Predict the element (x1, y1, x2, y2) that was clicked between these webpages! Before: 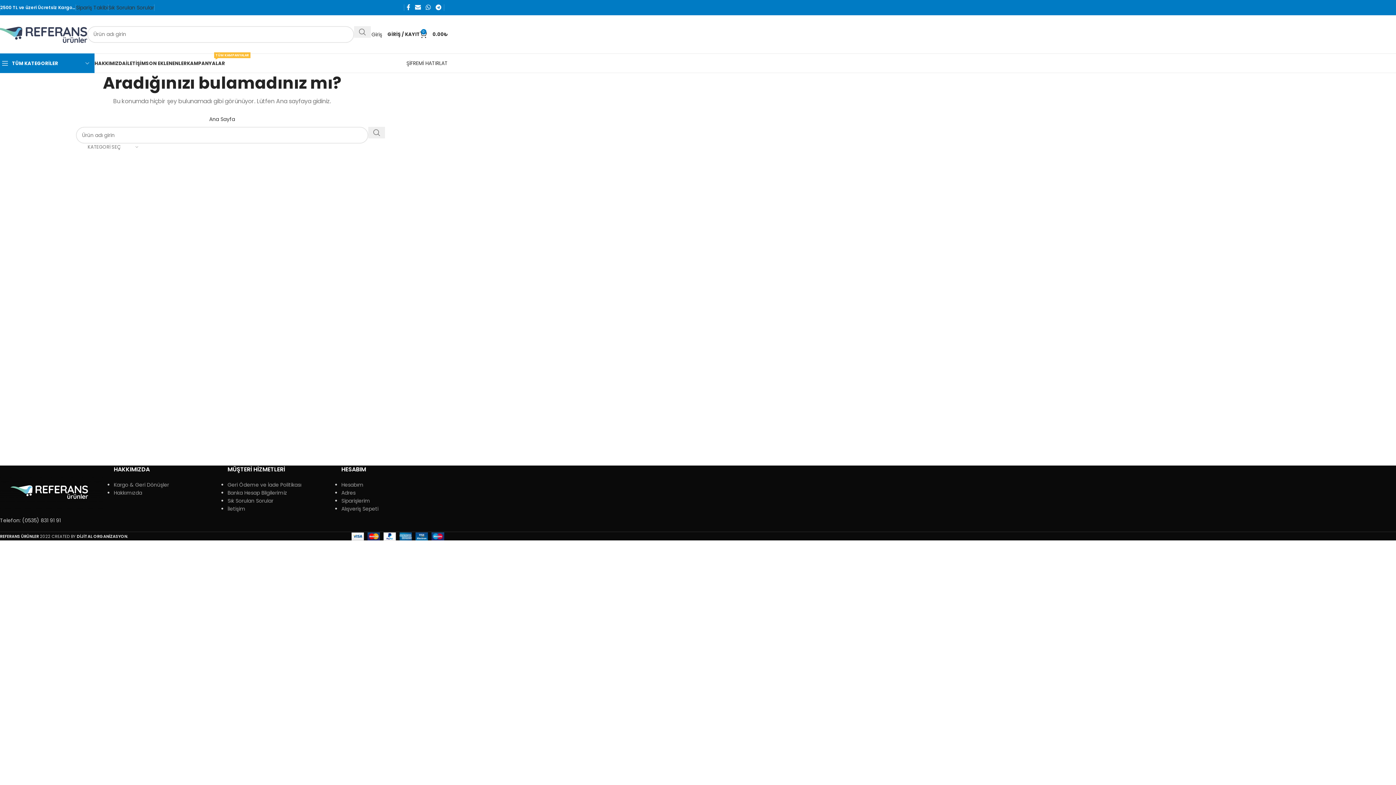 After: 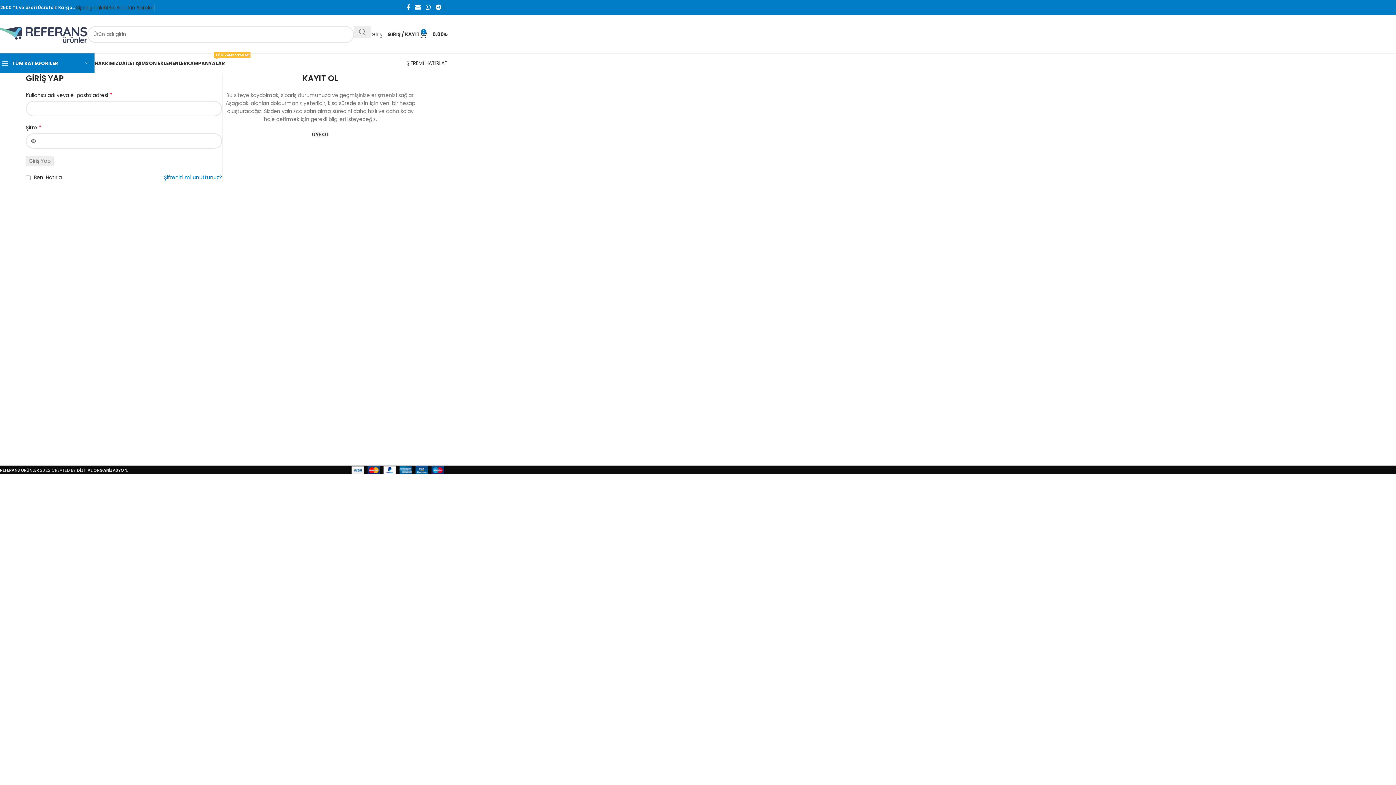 Action: label: Hesabım bbox: (341, 481, 363, 488)